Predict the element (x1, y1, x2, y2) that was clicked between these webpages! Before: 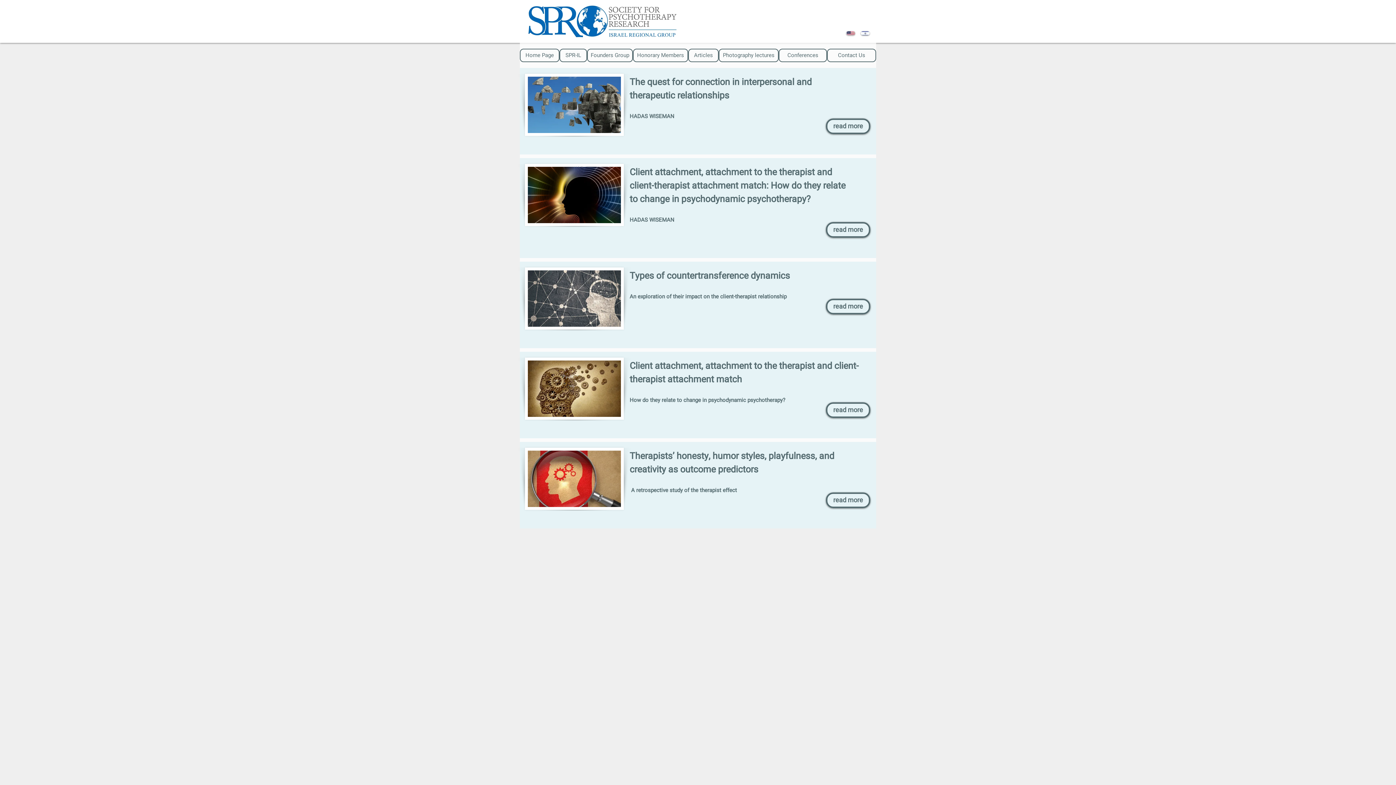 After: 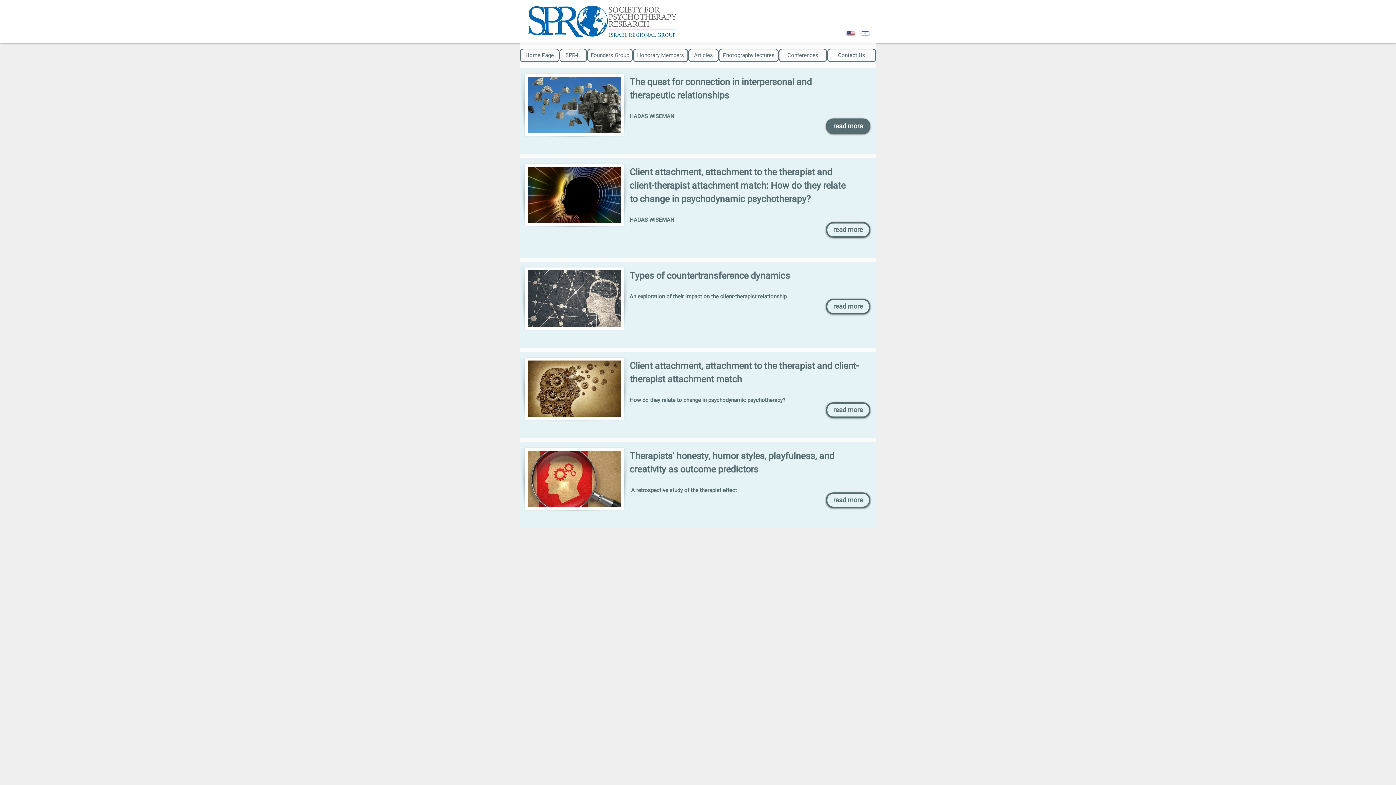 Action: label: read more bbox: (826, 118, 870, 134)